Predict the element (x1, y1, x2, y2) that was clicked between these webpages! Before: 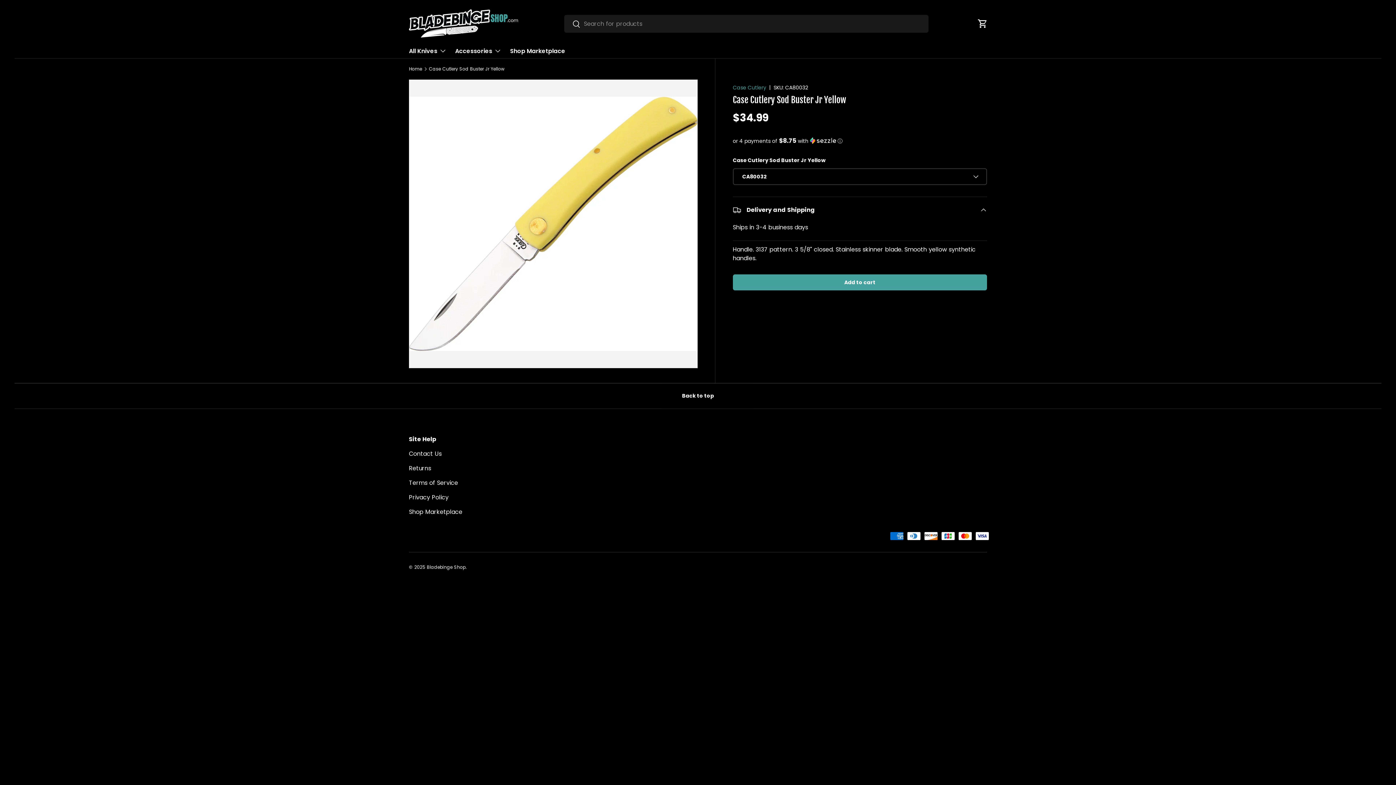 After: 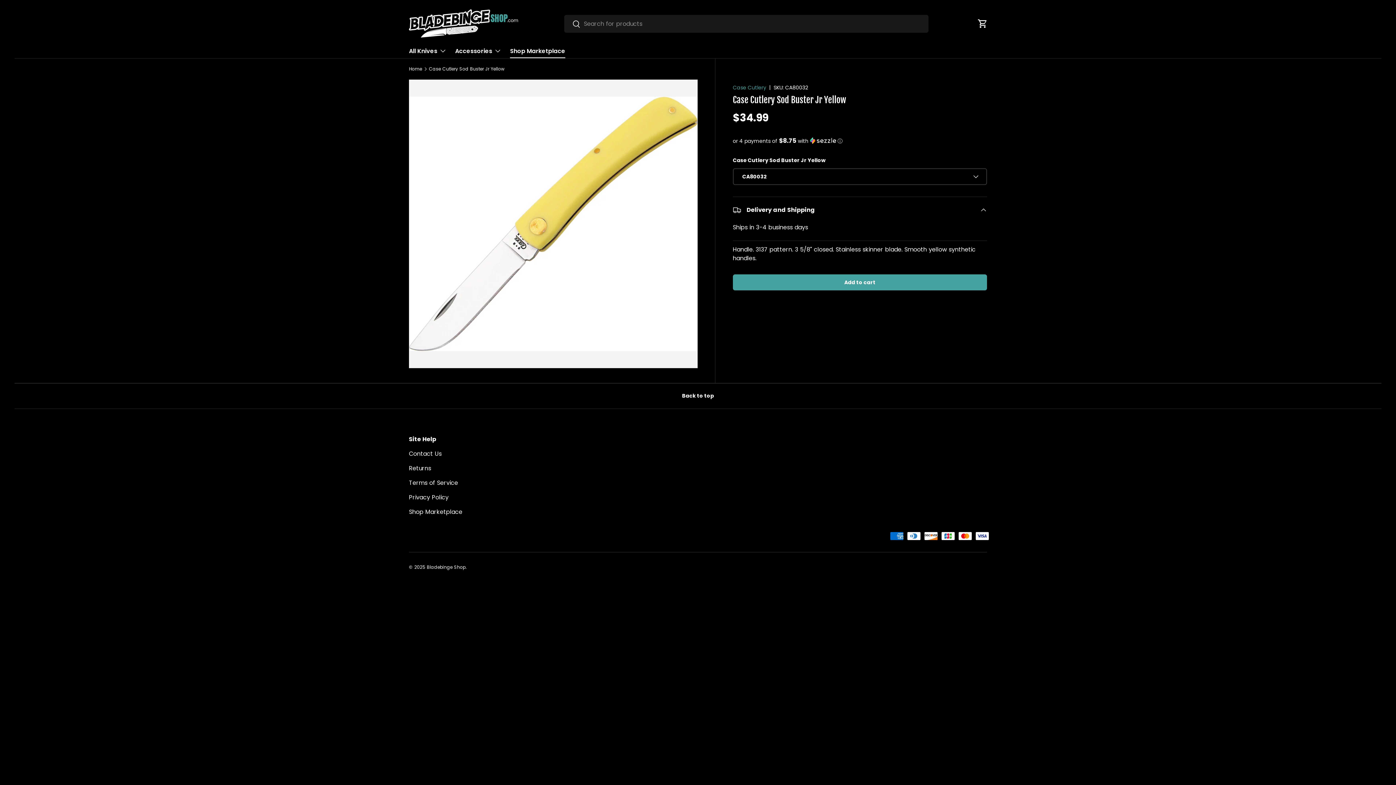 Action: label: Shop Marketplace bbox: (510, 44, 565, 58)